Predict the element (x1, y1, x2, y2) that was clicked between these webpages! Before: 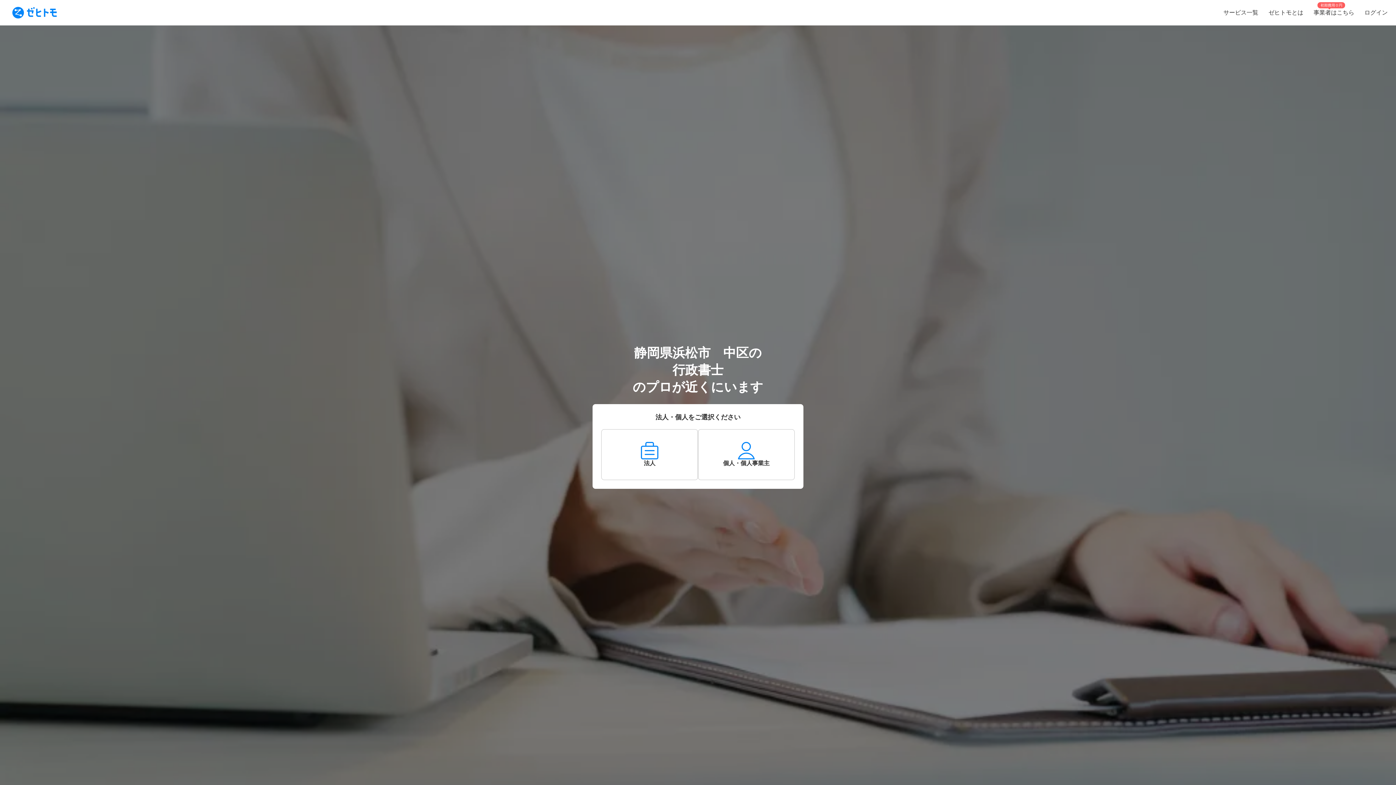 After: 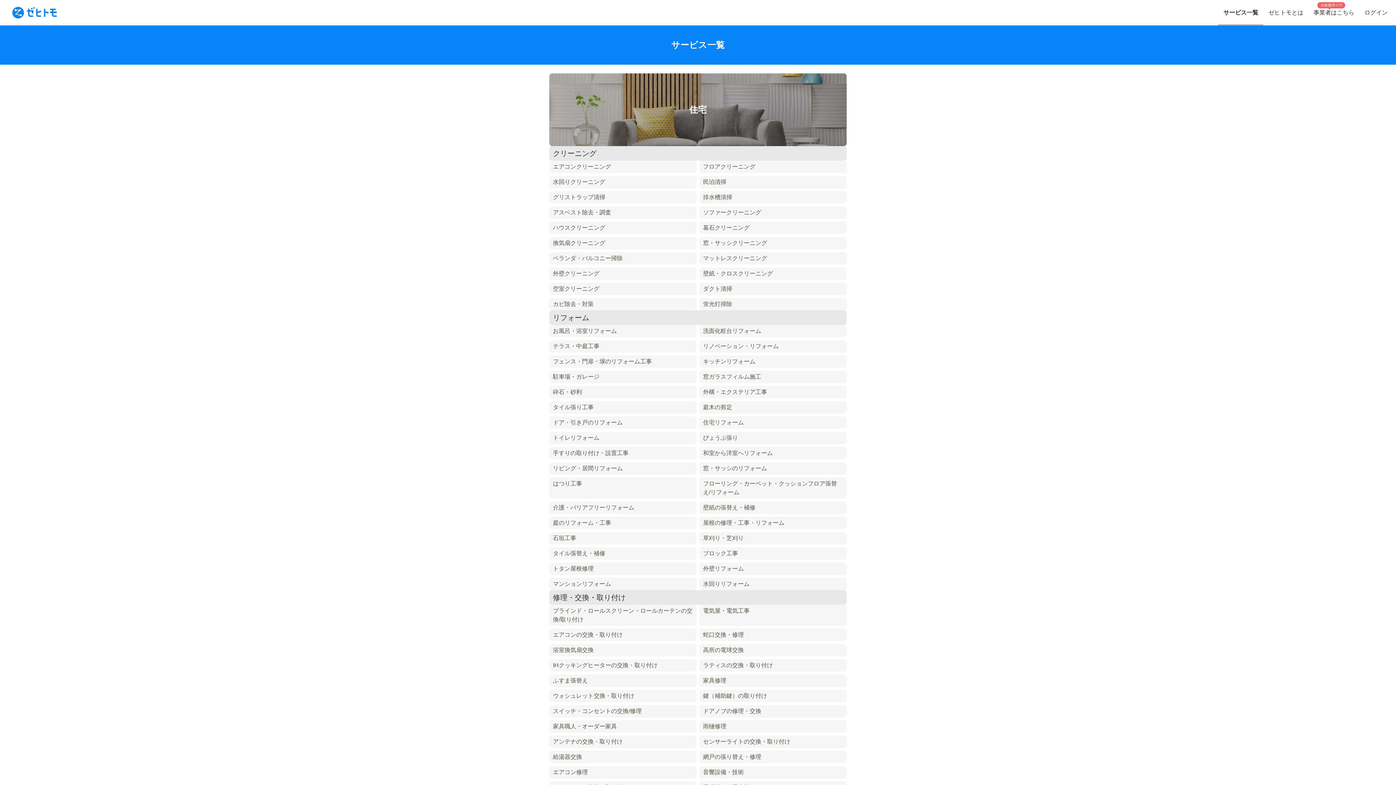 Action: label: サービス一覧 bbox: (1218, 0, 1263, 25)